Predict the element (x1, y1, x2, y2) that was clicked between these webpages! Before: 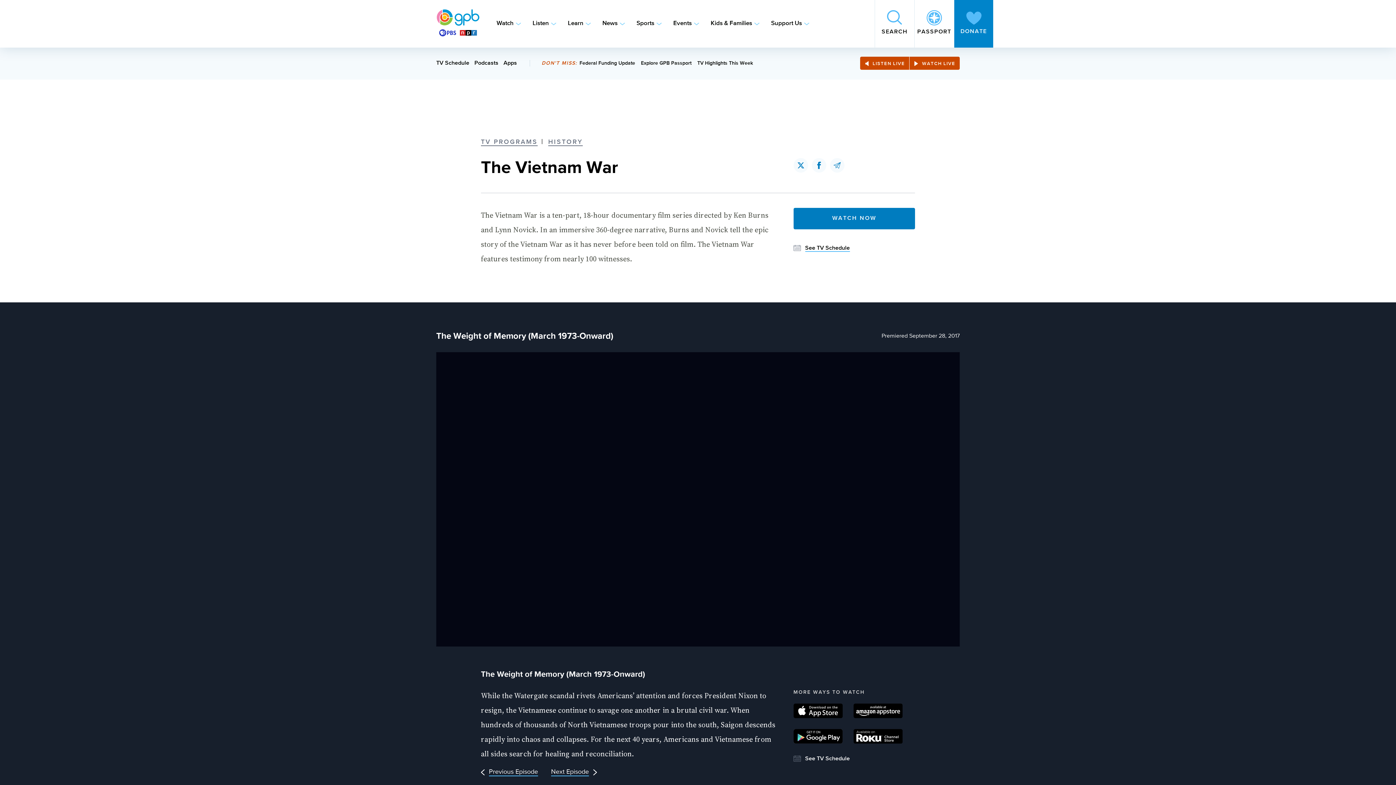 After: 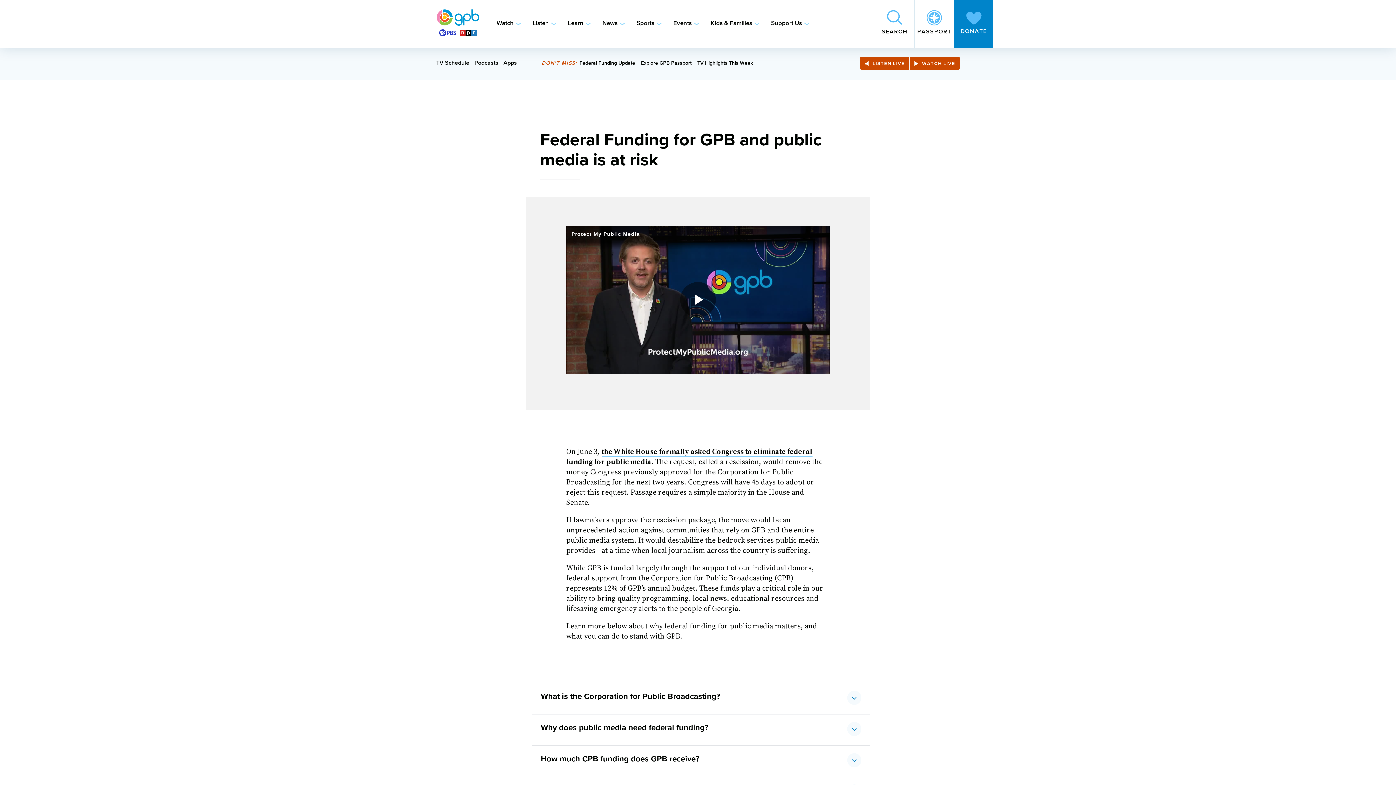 Action: bbox: (579, 60, 635, 66) label: Federal Funding Update